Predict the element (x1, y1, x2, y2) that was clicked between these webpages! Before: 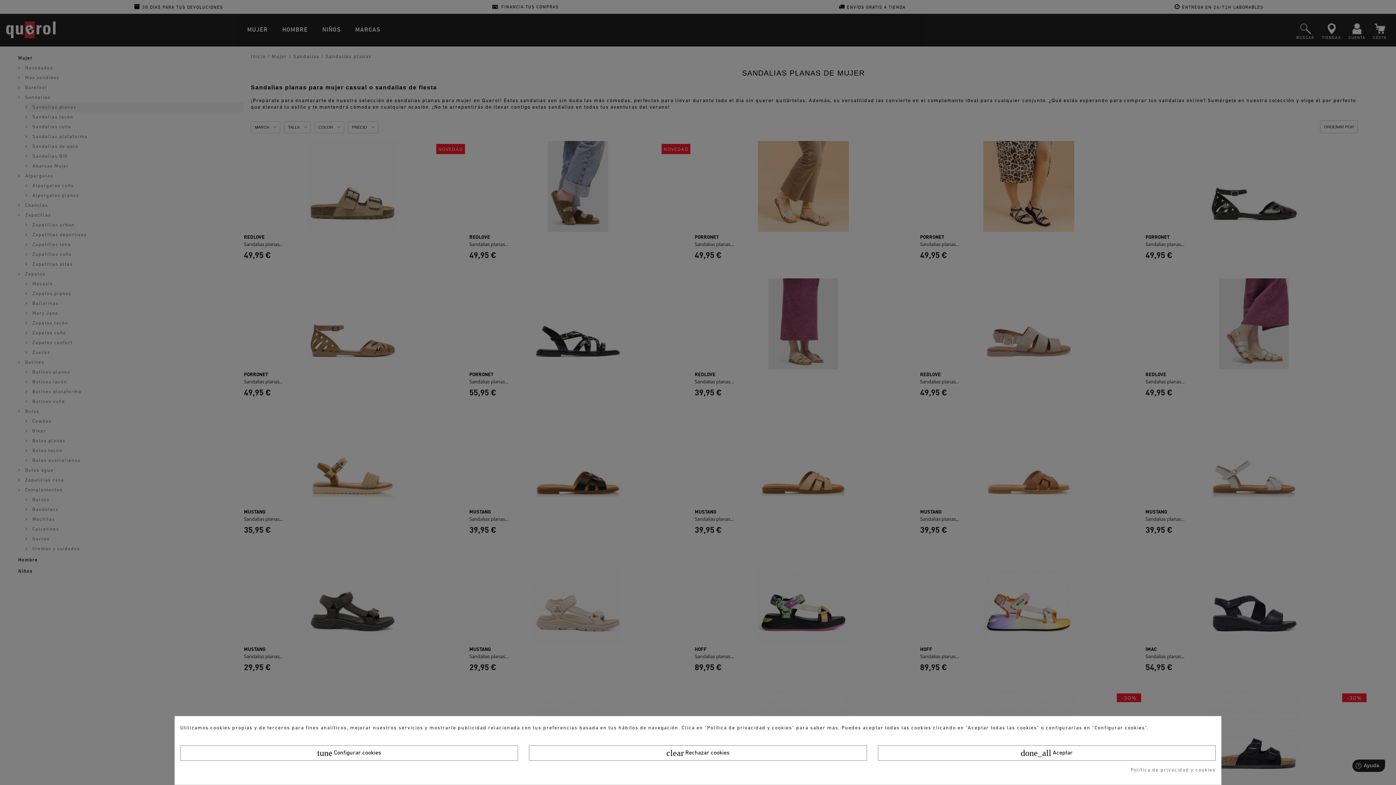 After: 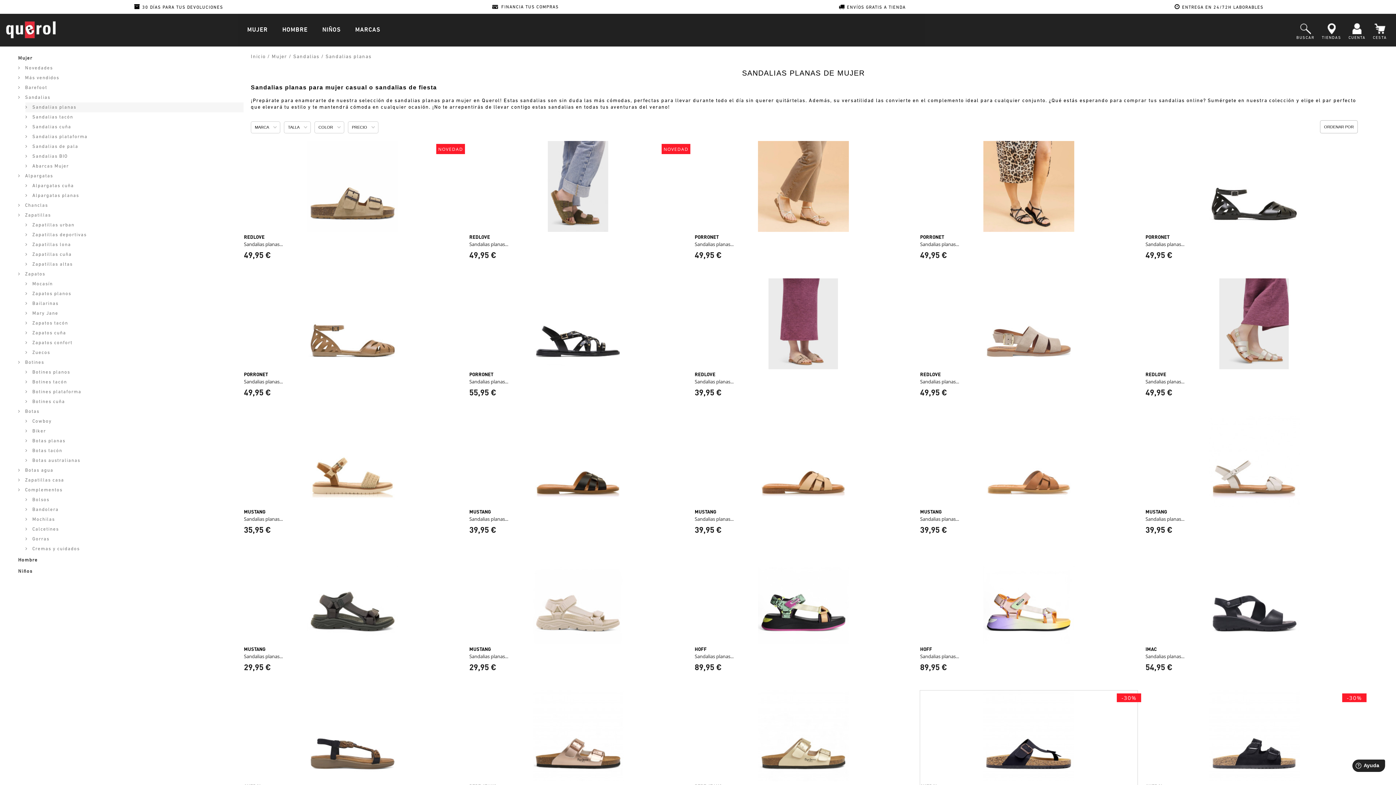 Action: bbox: (878, 745, 1216, 761) label: done_all Aceptar